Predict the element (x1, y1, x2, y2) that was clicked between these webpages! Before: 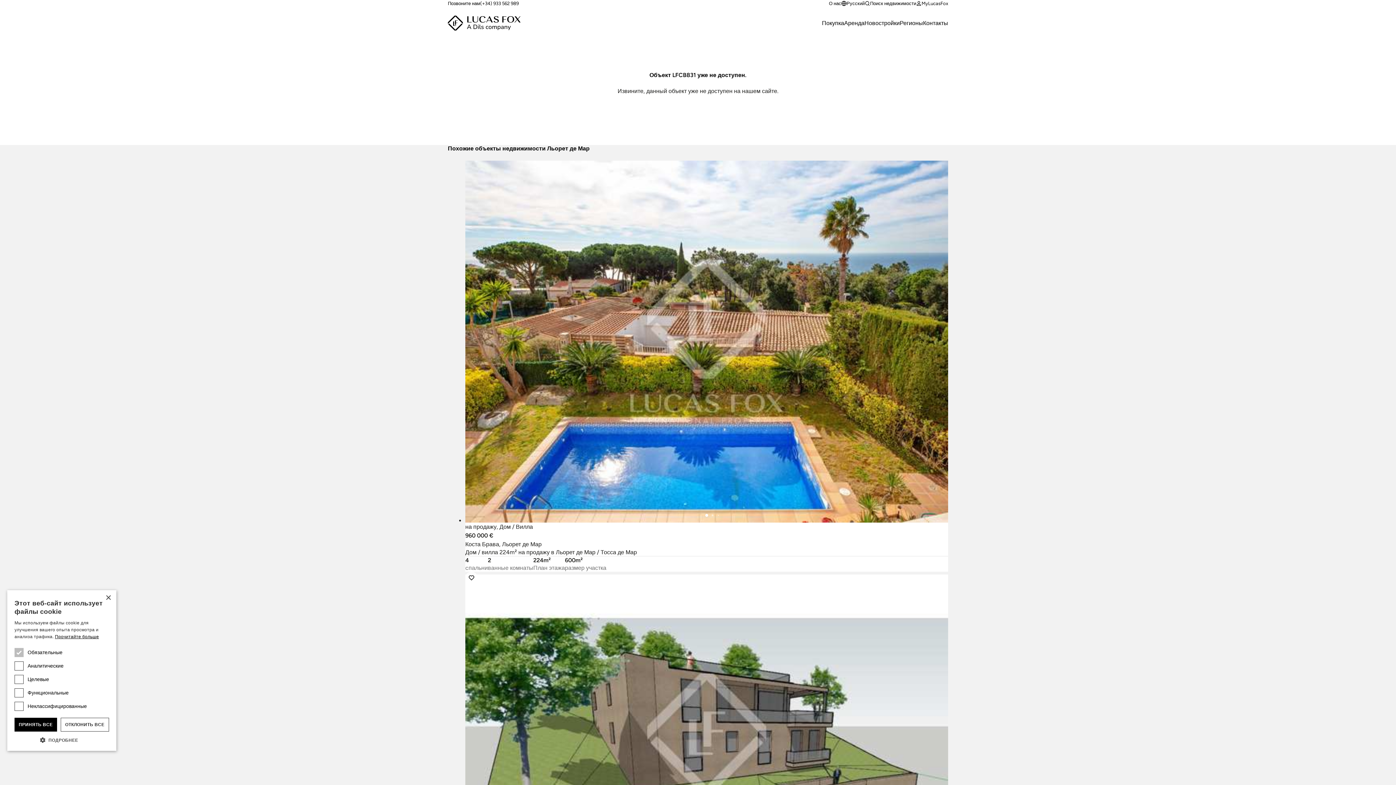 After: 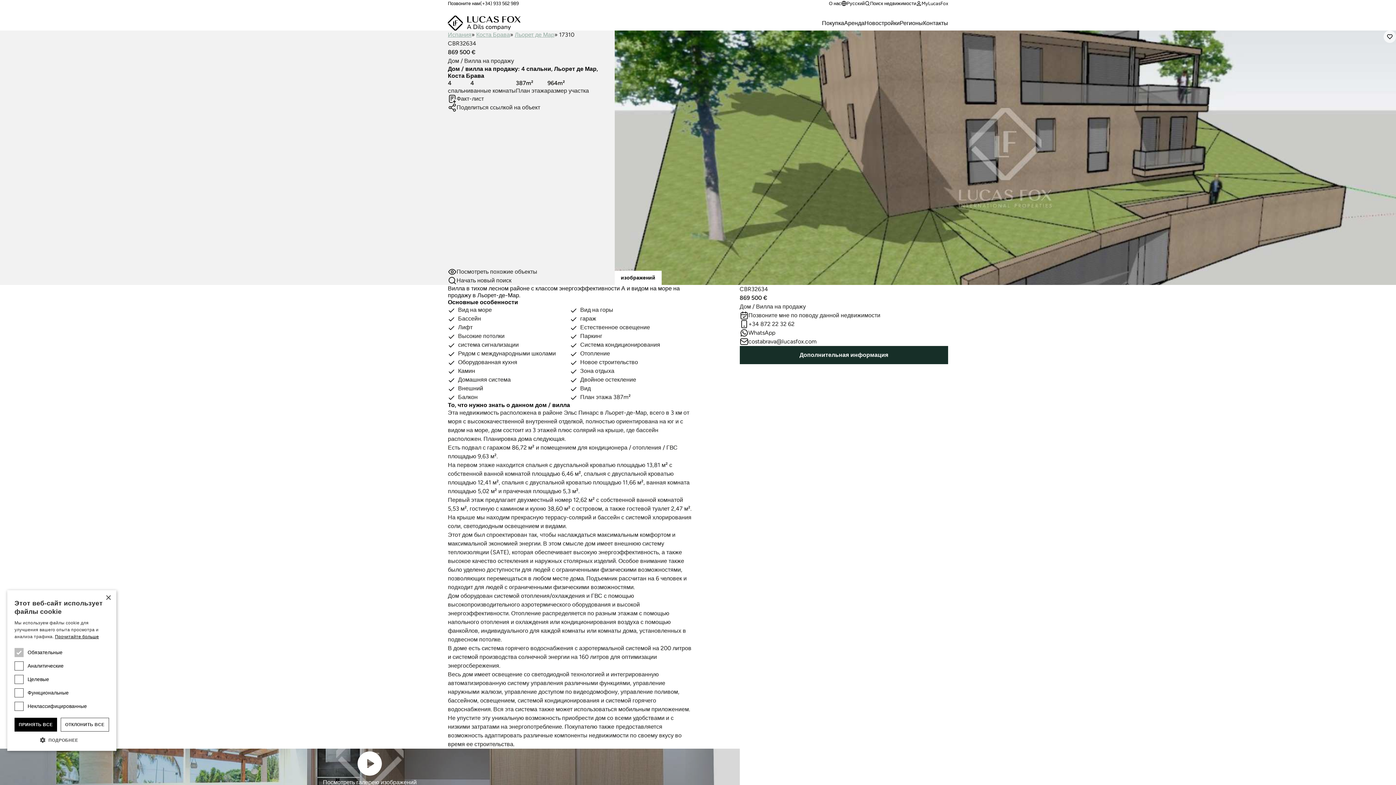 Action: bbox: (465, 574, 948, 986) label: на продажу, Дом / Вилла
869 500 €
Коста Брава, Льорет де Мар

Дом / вилла 387m² на продажу в Льорет де Мар, Коста Брава

cпальни
4
ванные комнаты
4
План этажа
387m²
размер участка
964m²